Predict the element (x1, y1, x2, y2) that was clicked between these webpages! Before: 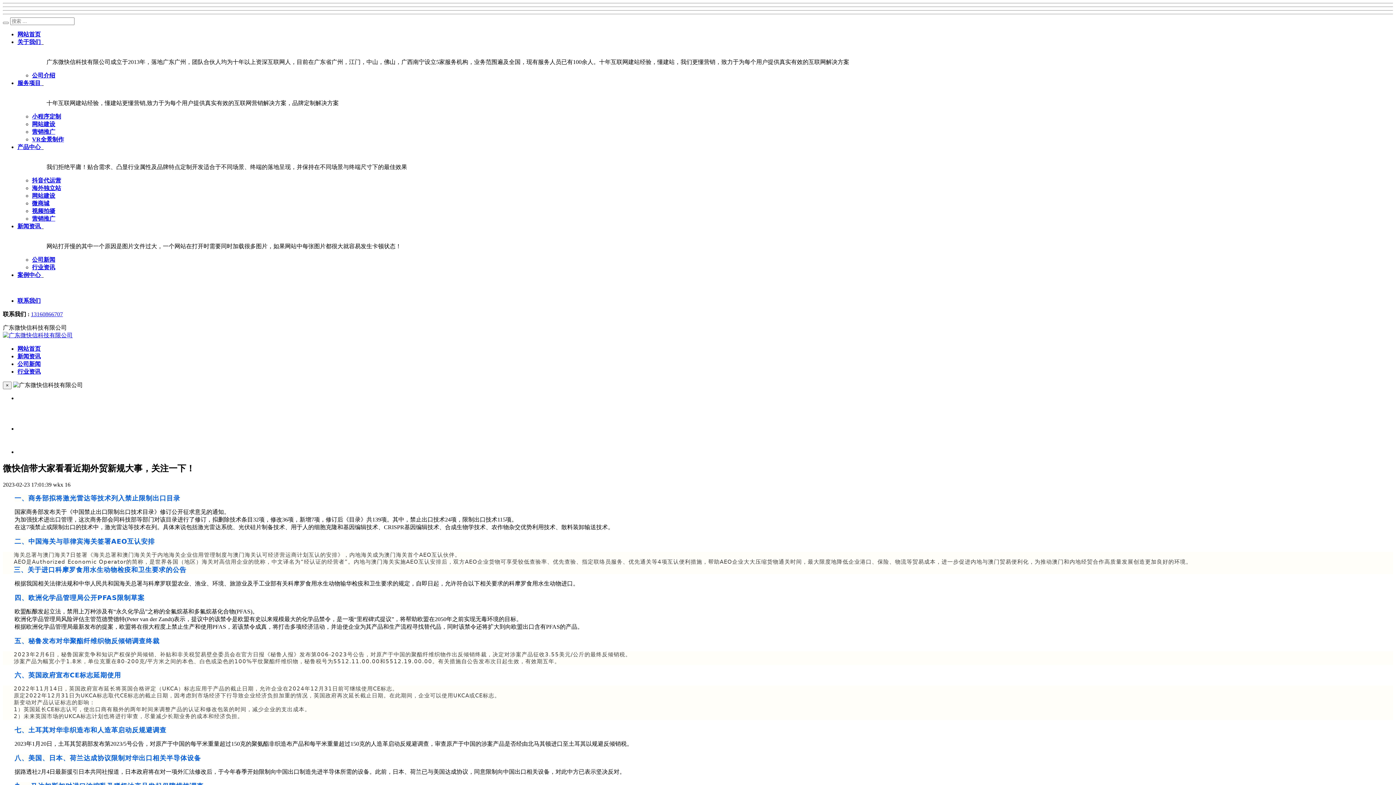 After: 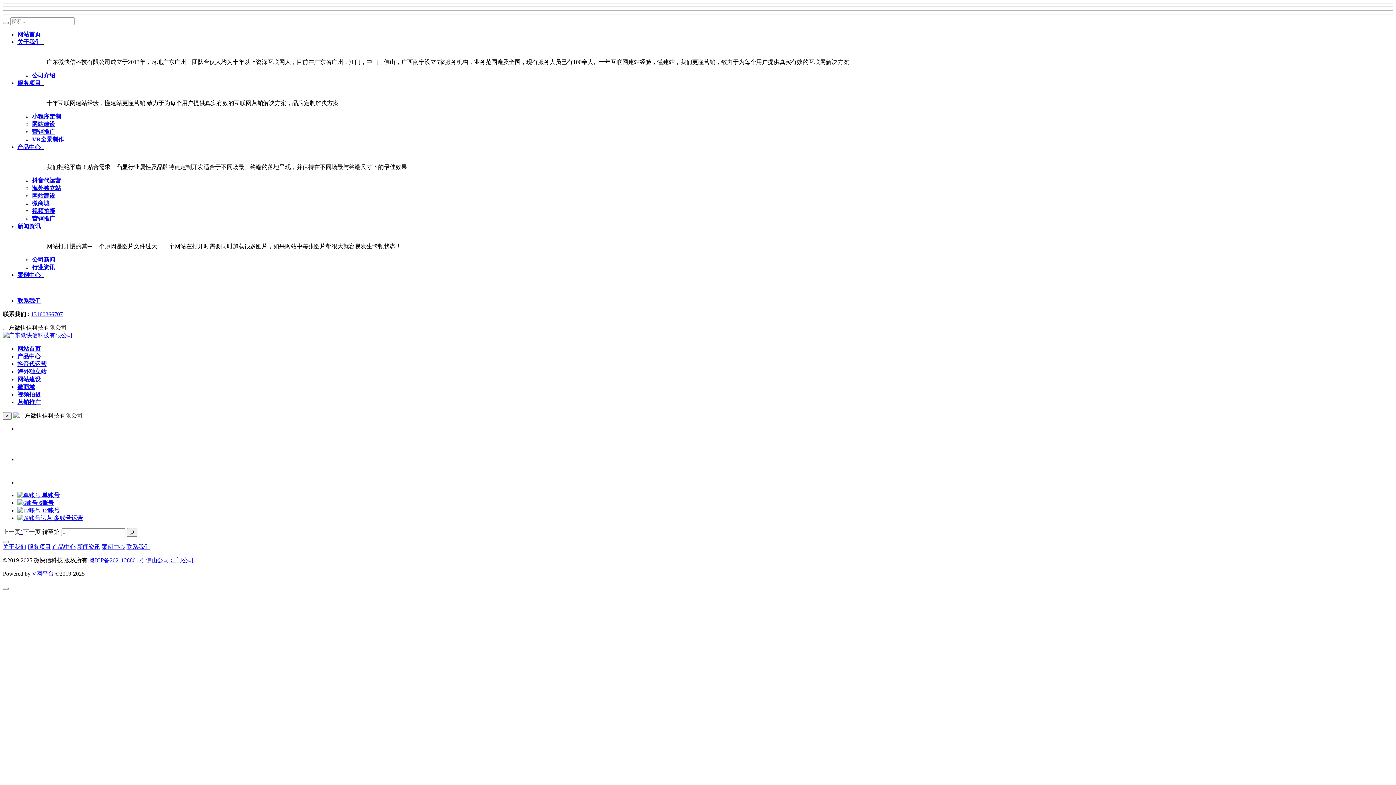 Action: label: 抖音代运营 bbox: (32, 177, 61, 183)